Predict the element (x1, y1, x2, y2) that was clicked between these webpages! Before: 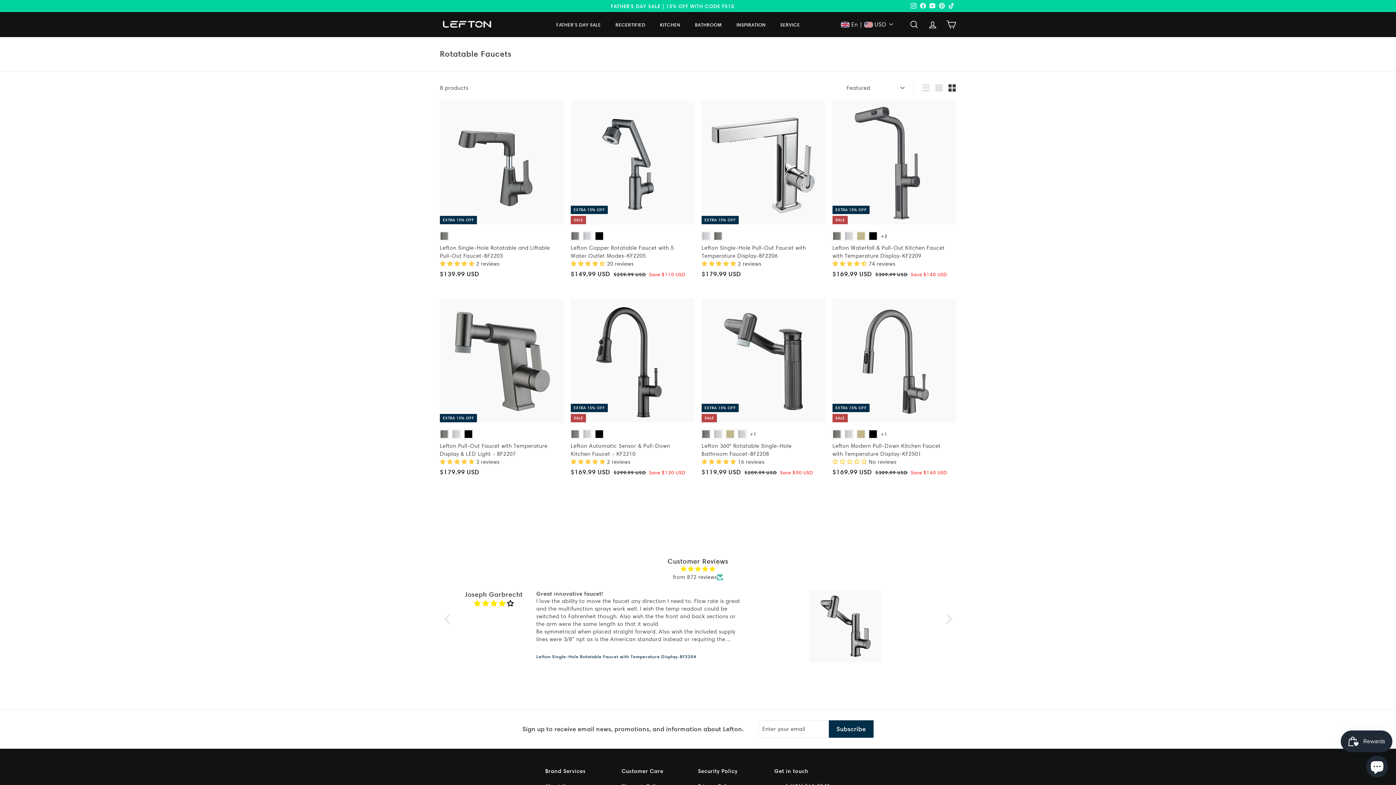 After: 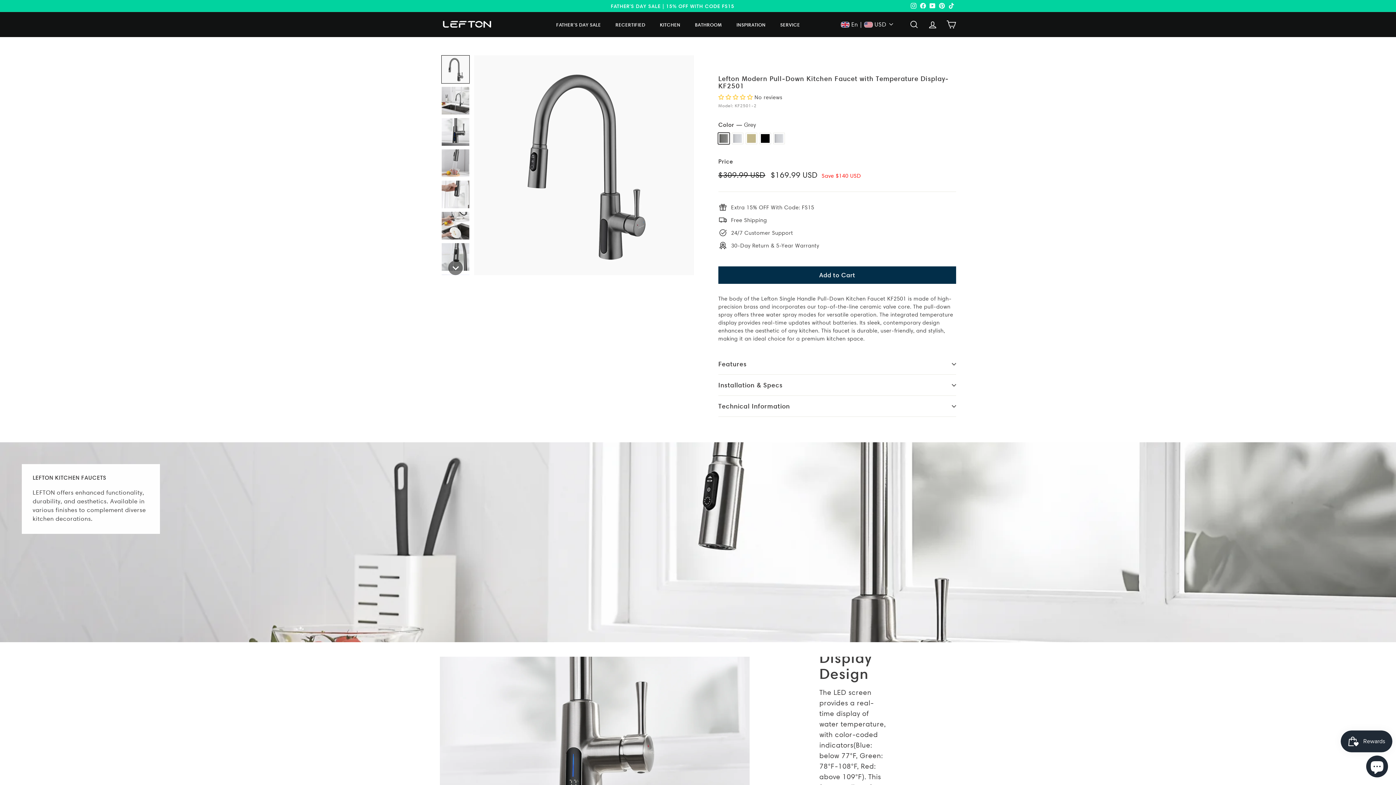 Action: label: EXTRA 15% OFF
SALE
Grey
Brushed Nickel
Brushed Gold
Matte Black
+1
Lefton Modern Pull-Down Kitchen Faucet with Temperature Display-KF2501
 No reviews
Sale price
$169.99 USD
$169.99 USD
Regular price
 $309.99 USD
$309.99 USD
Save $140 USD bbox: (832, 298, 956, 493)